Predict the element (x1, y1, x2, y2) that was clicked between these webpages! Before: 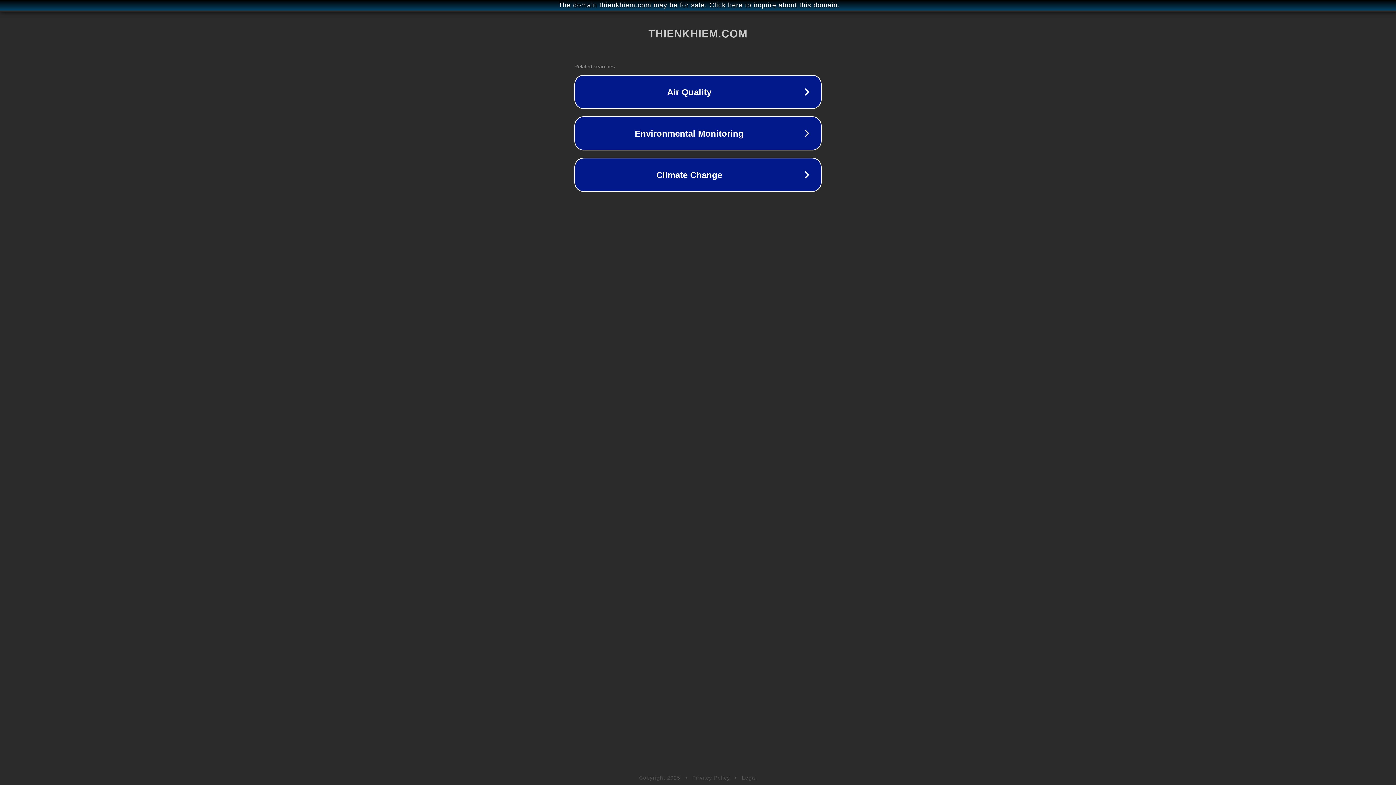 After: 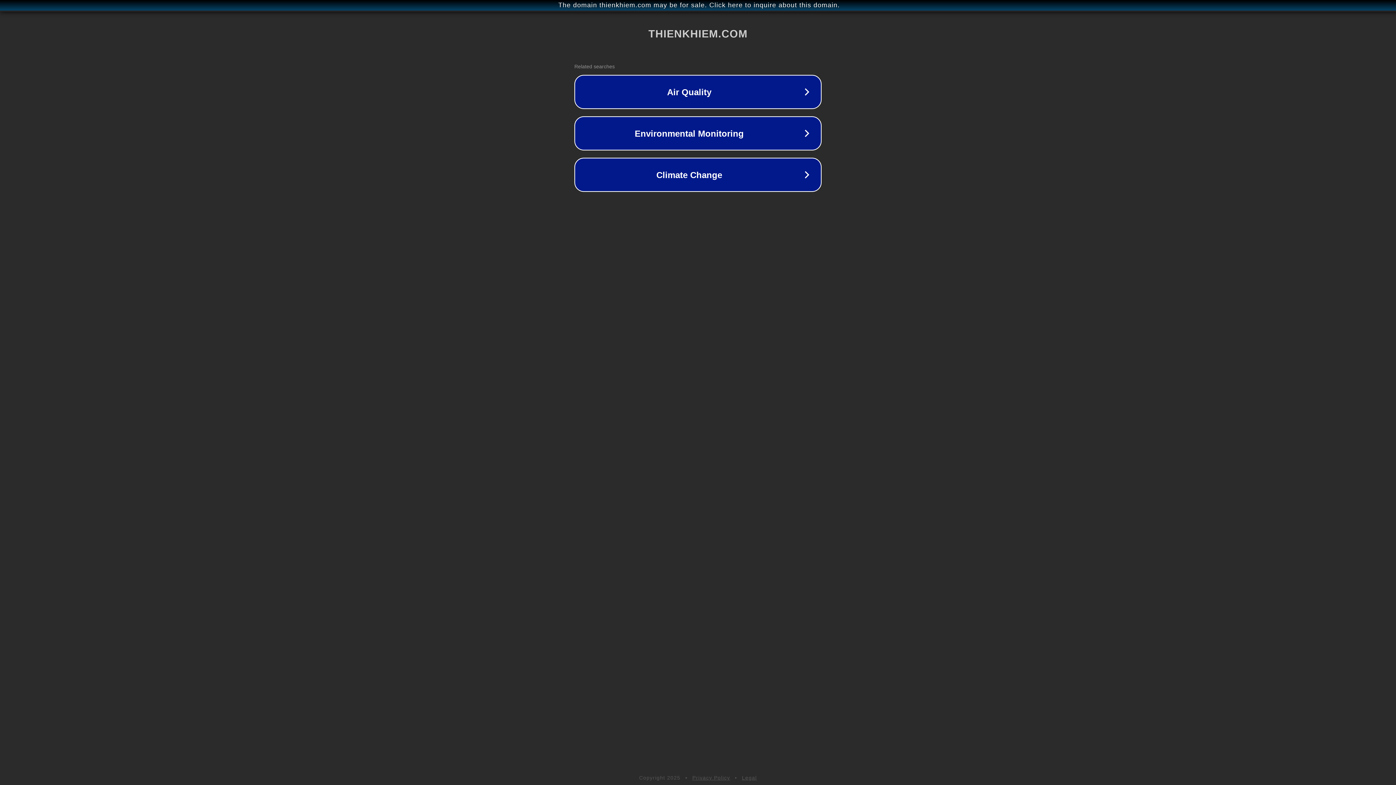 Action: label: Legal bbox: (742, 775, 757, 781)